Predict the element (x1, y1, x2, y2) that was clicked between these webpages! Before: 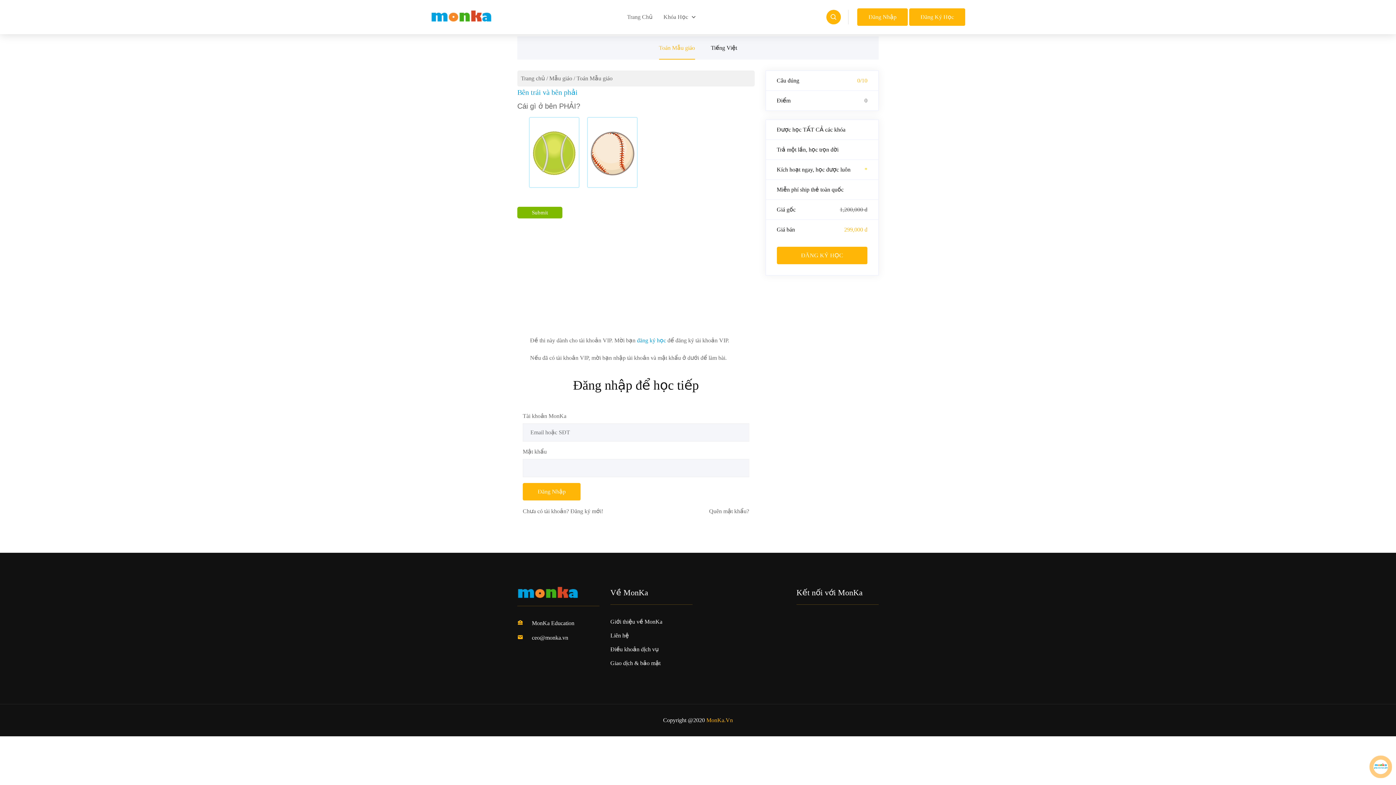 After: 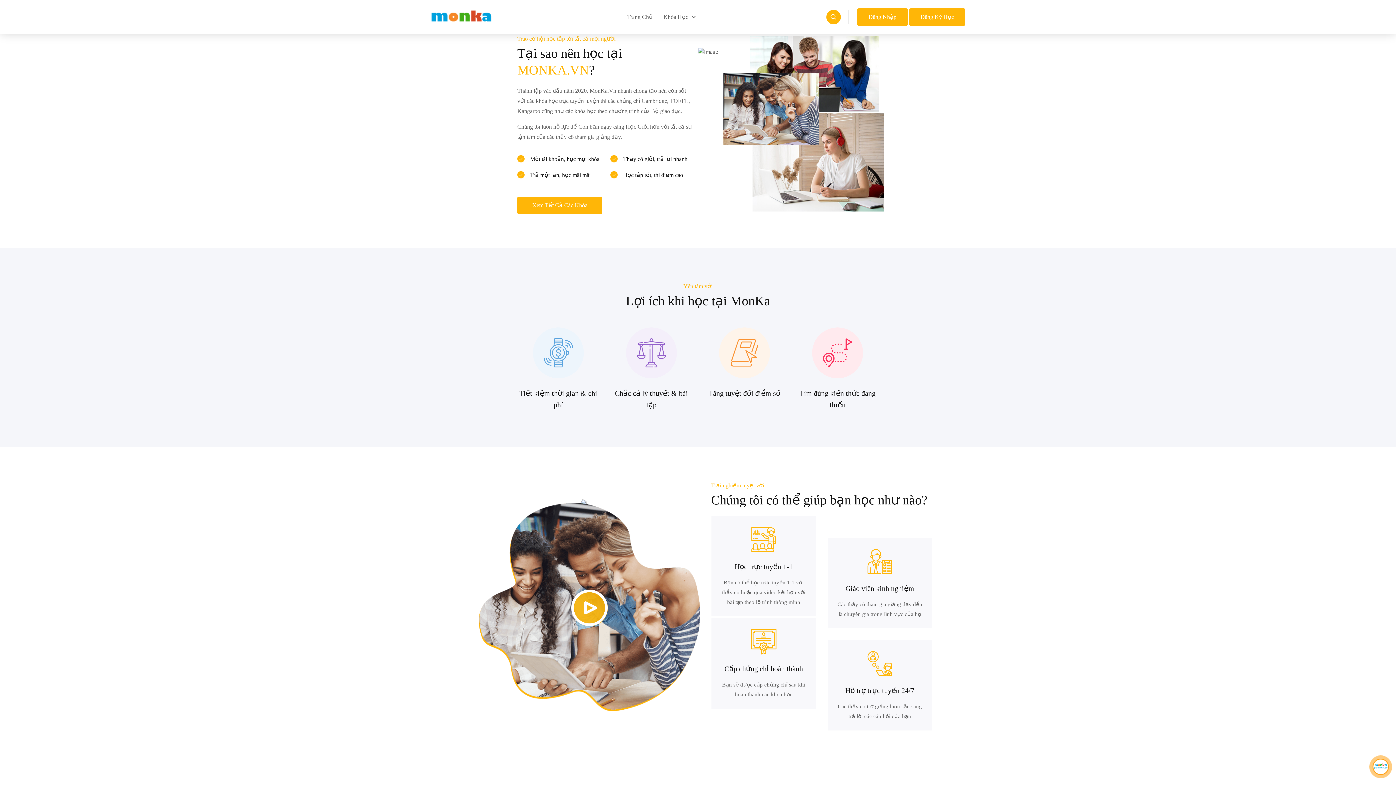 Action: label: Giới thiệu về MonKa bbox: (610, 617, 662, 626)